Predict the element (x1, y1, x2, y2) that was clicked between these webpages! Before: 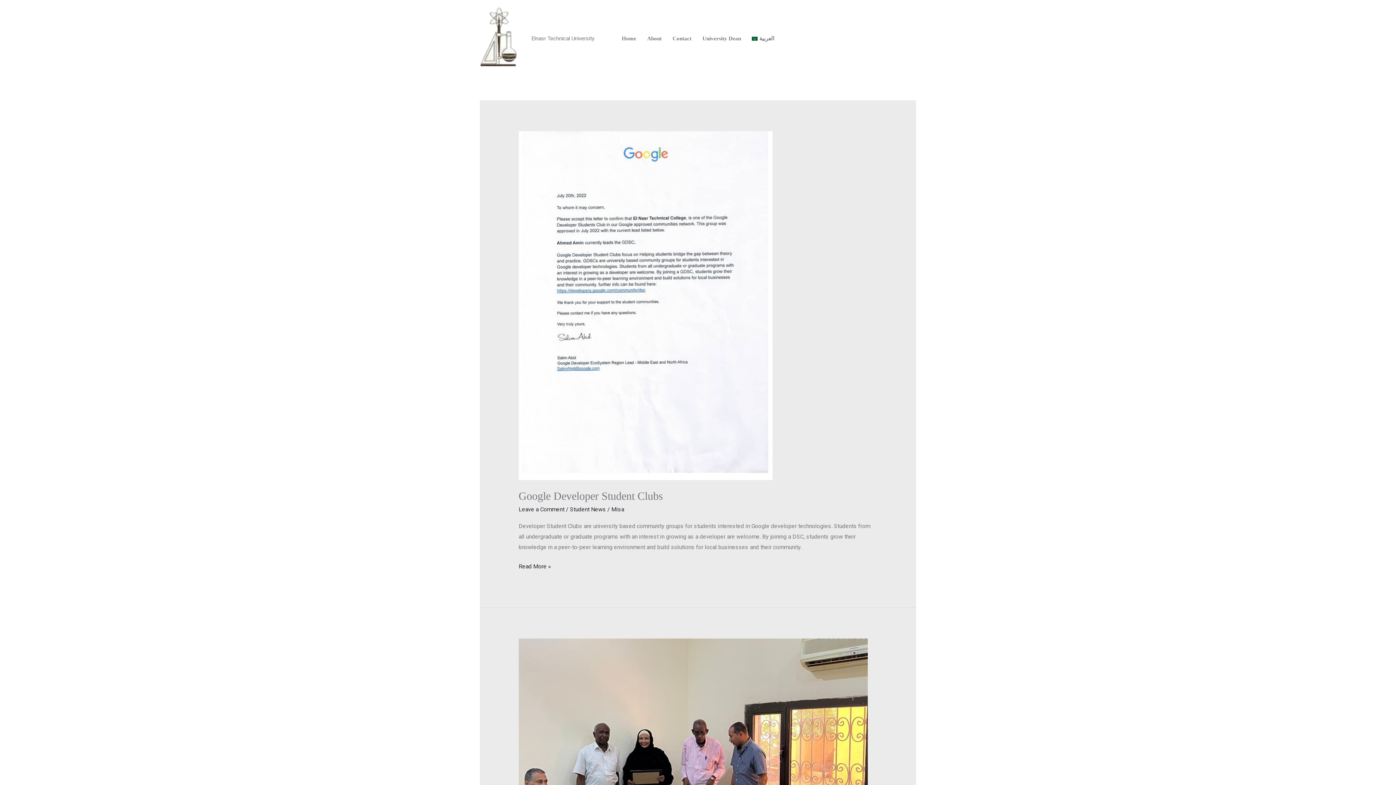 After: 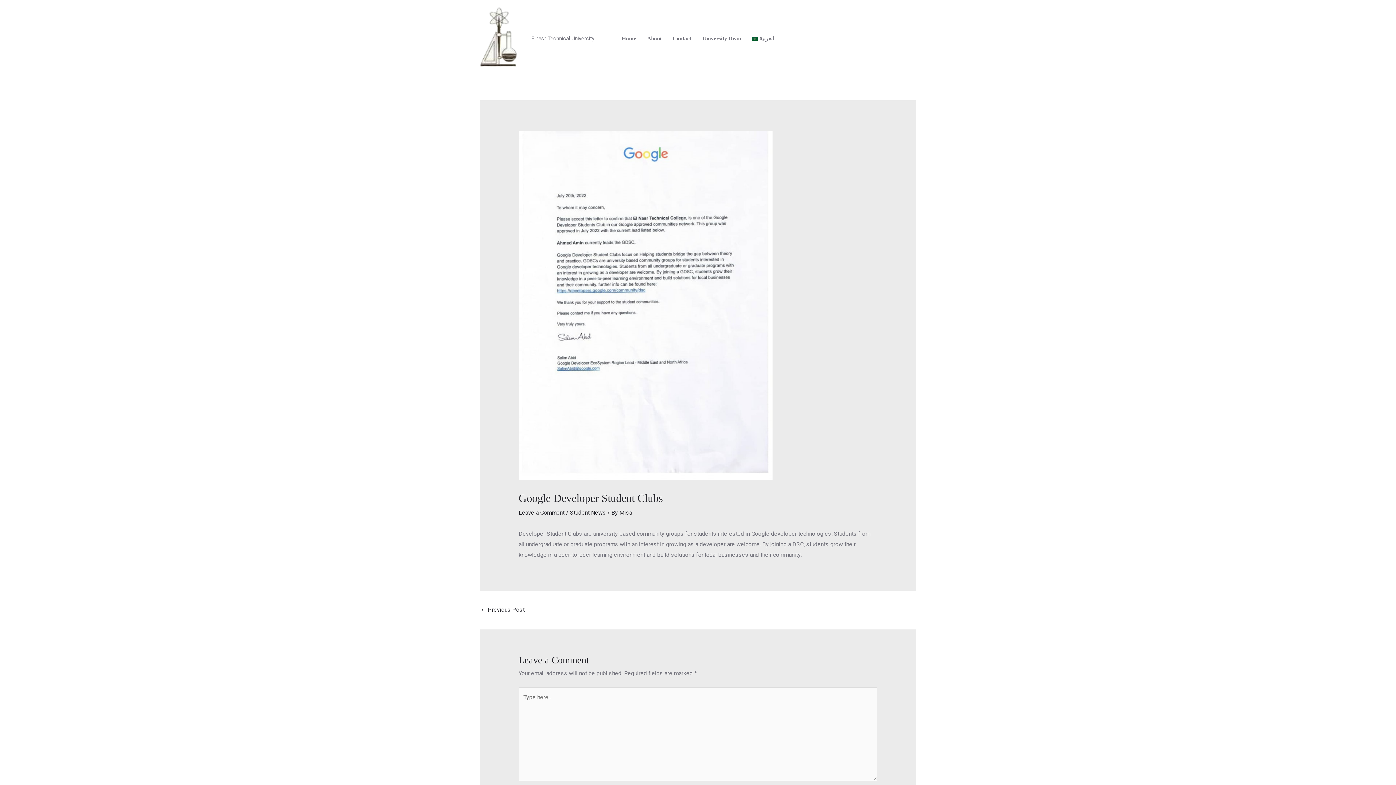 Action: label: Read: Google Developer Student Clubs bbox: (518, 302, 772, 308)